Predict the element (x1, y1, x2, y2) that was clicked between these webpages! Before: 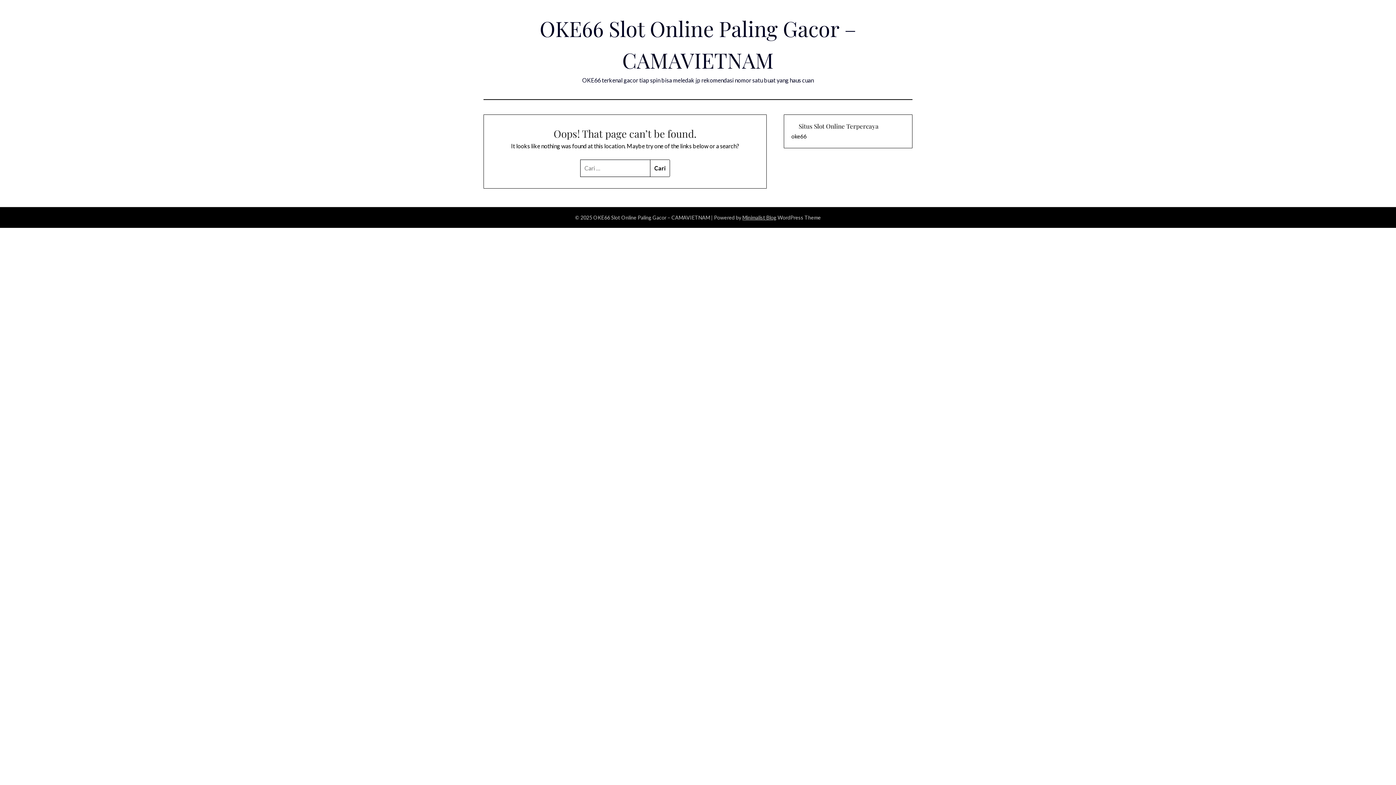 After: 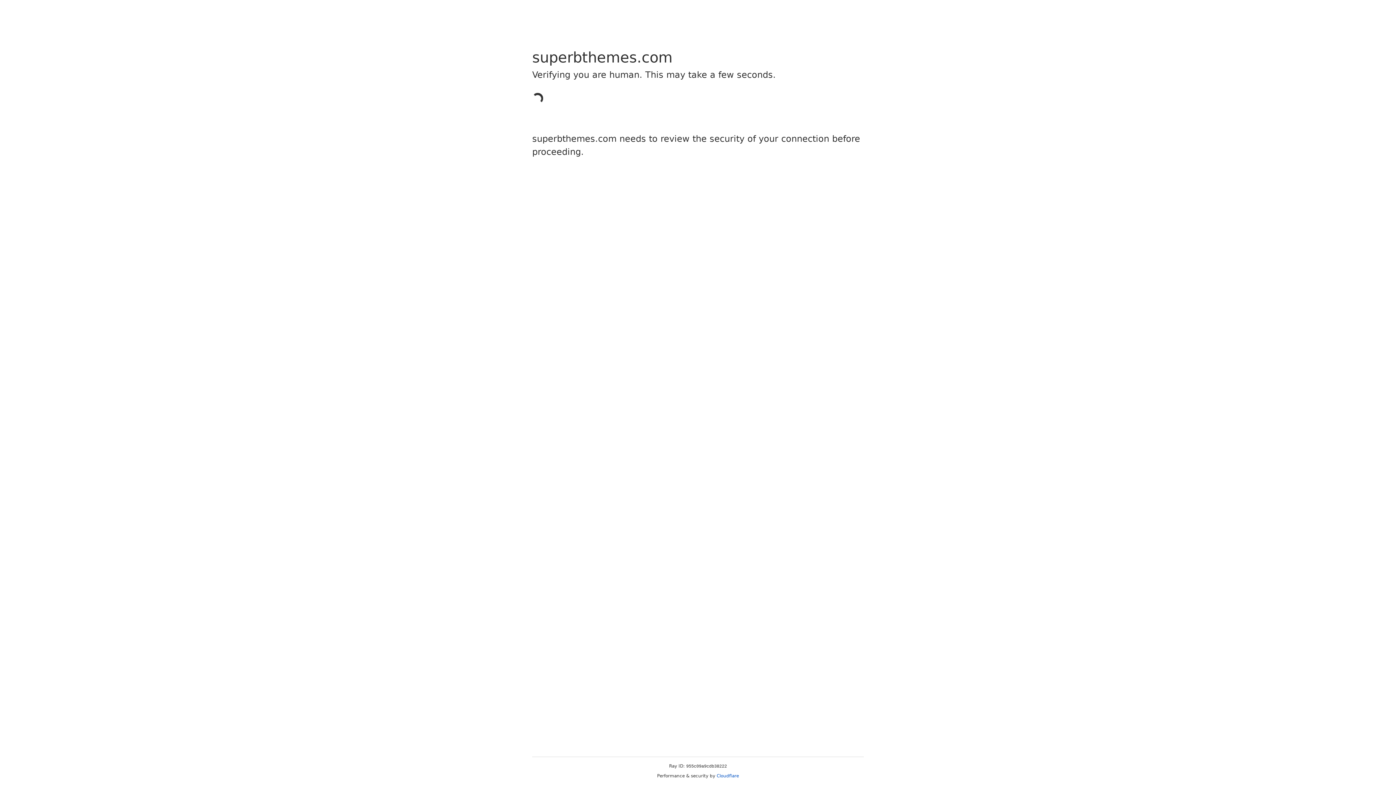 Action: label: Minimalist Blog bbox: (742, 214, 776, 220)